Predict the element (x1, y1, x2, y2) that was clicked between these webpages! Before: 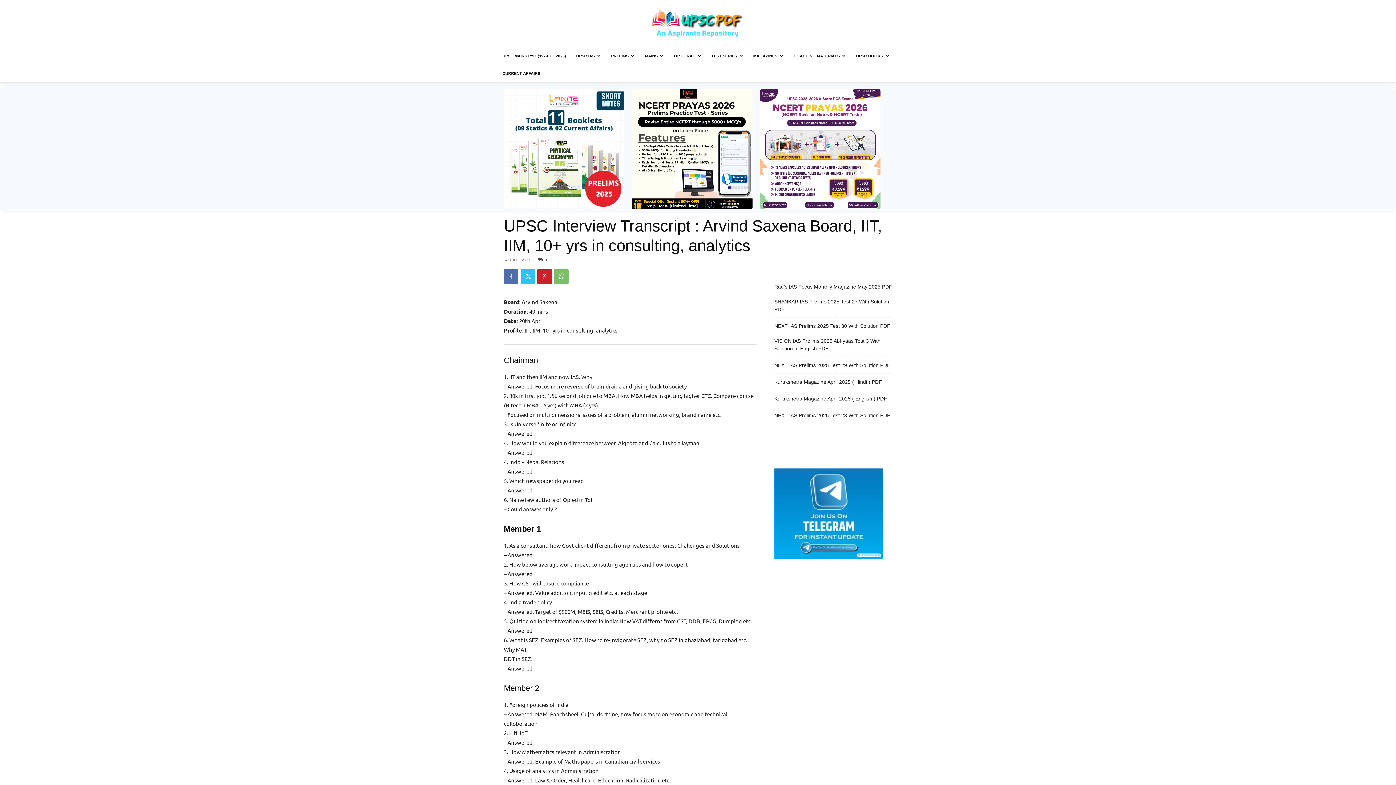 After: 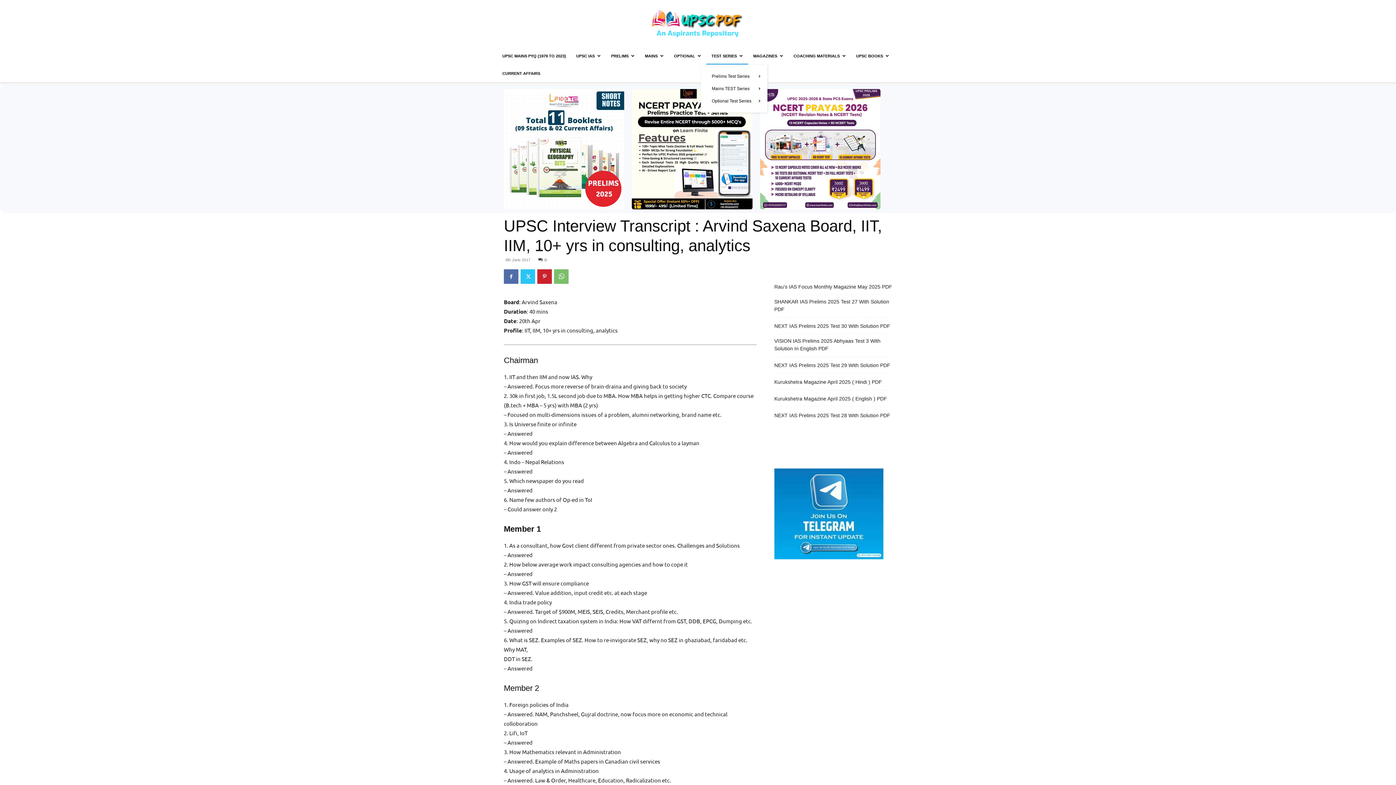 Action: bbox: (706, 47, 748, 64) label: TEST SERIES